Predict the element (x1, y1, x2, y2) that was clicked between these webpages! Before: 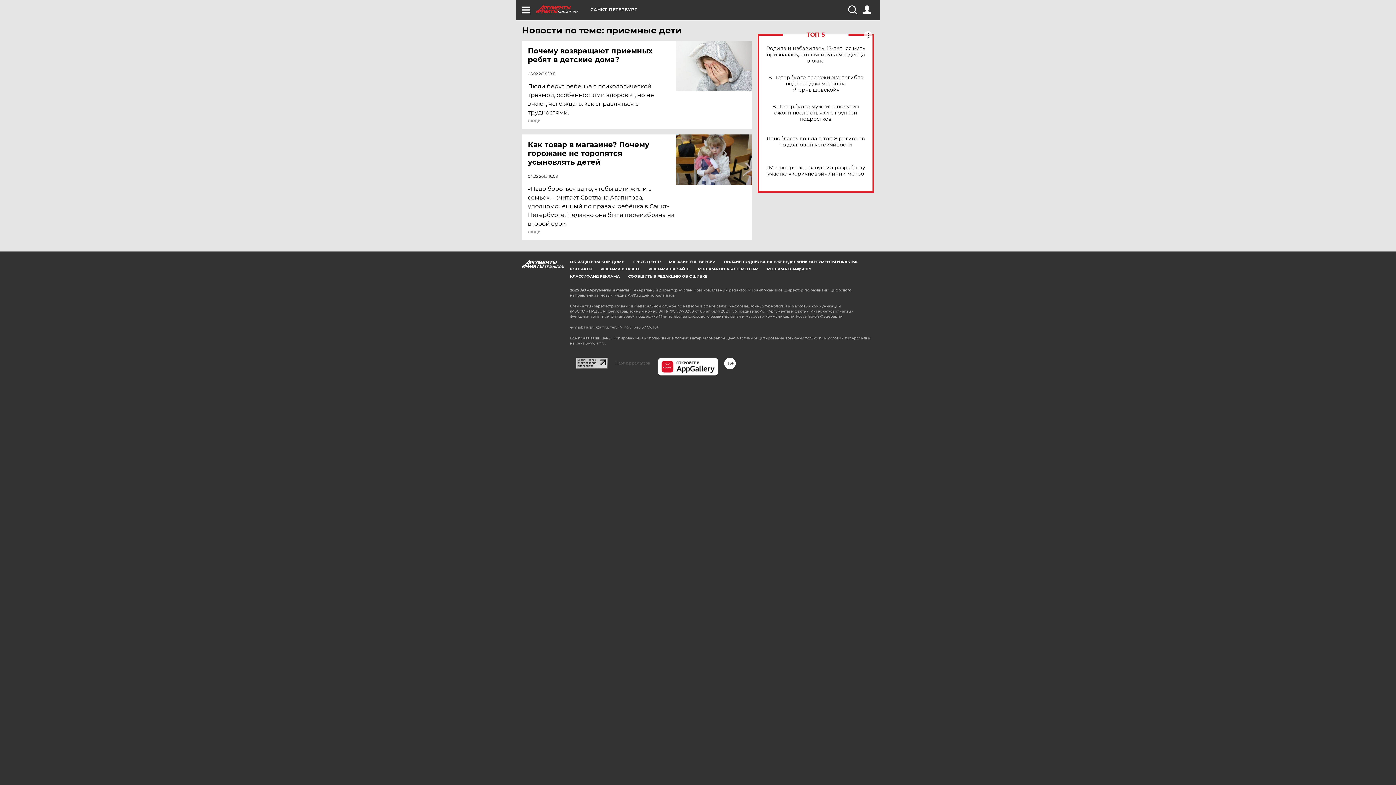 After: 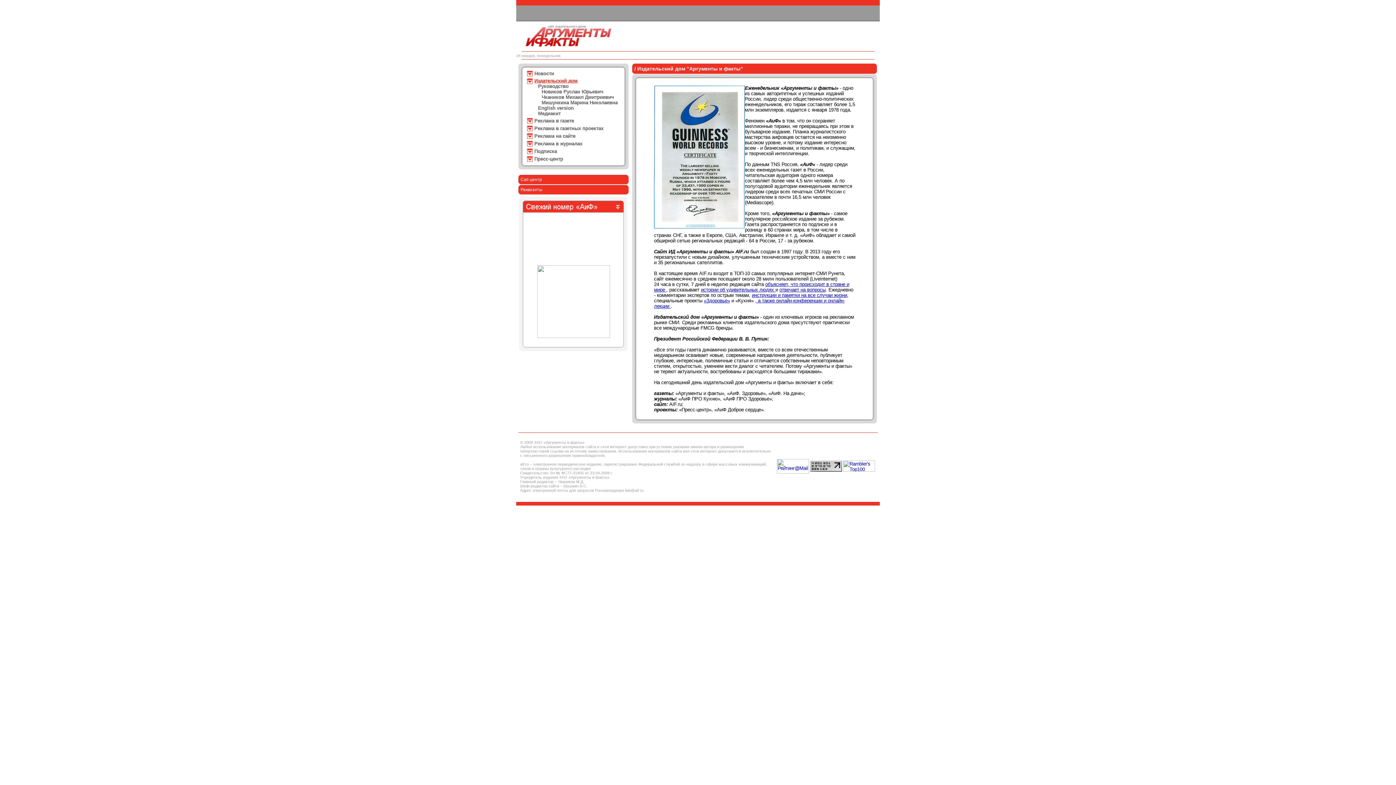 Action: label: ОБ ИЗДАТЕЛЬСКОМ ДОМЕ bbox: (570, 259, 624, 264)